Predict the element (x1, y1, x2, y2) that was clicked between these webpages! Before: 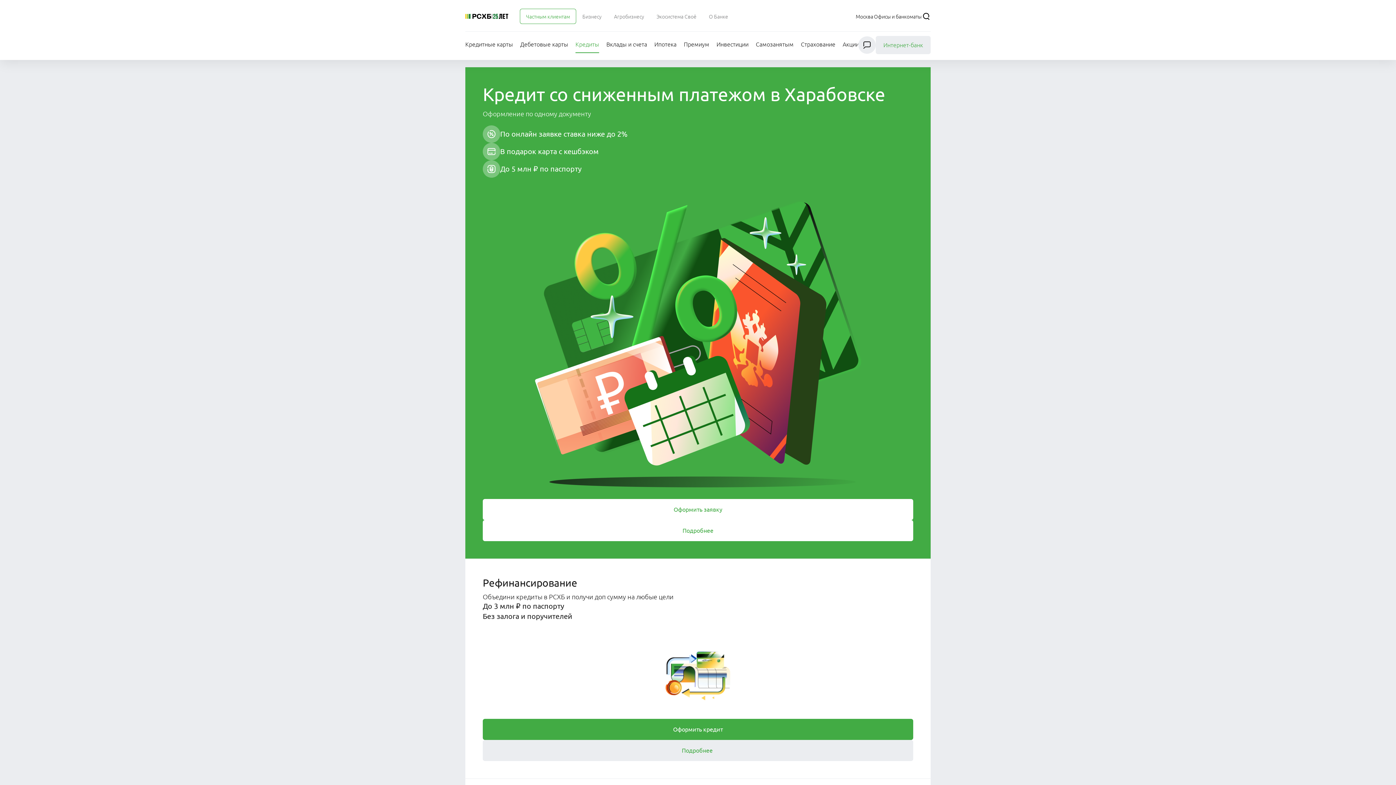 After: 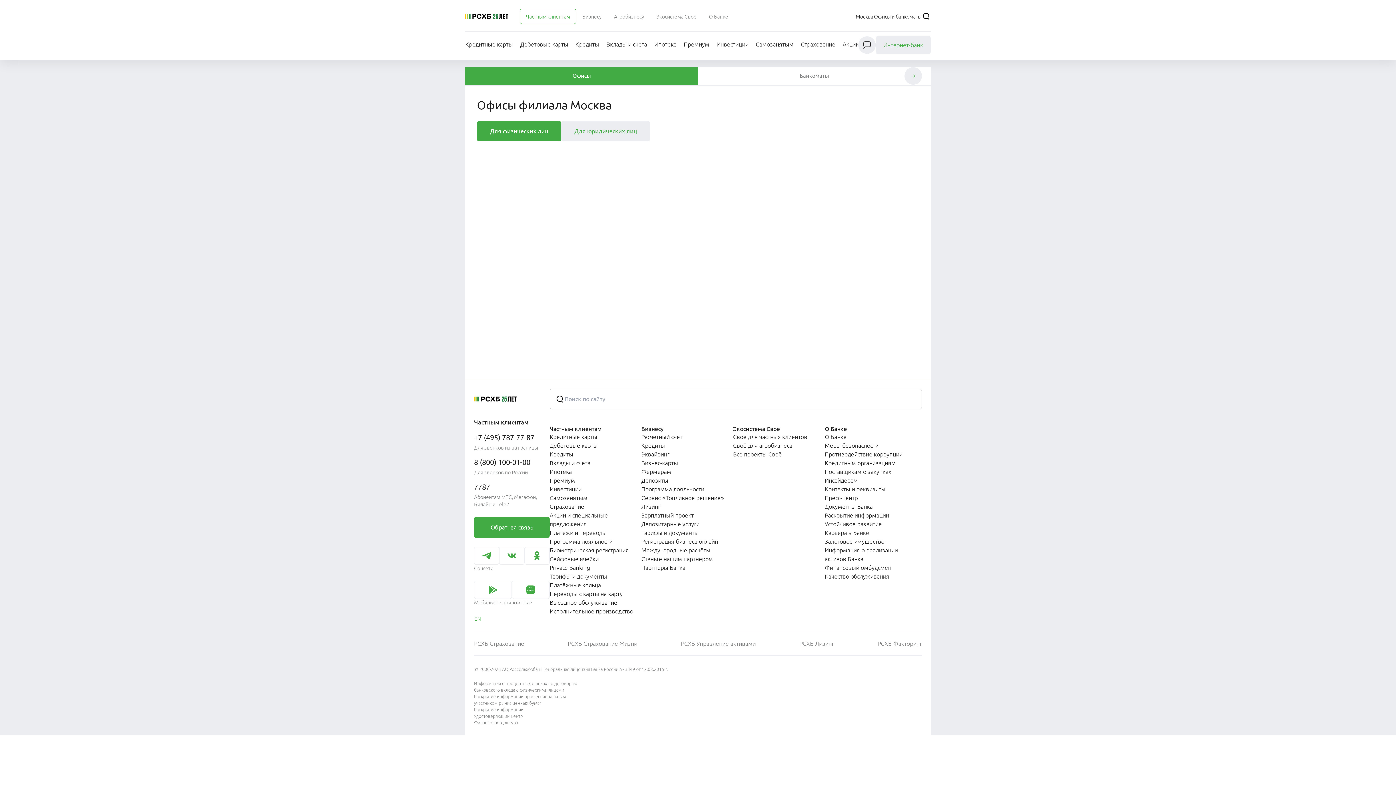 Action: label: Ссылка на Офисы и банкоматы bbox: (873, 11, 922, 21)